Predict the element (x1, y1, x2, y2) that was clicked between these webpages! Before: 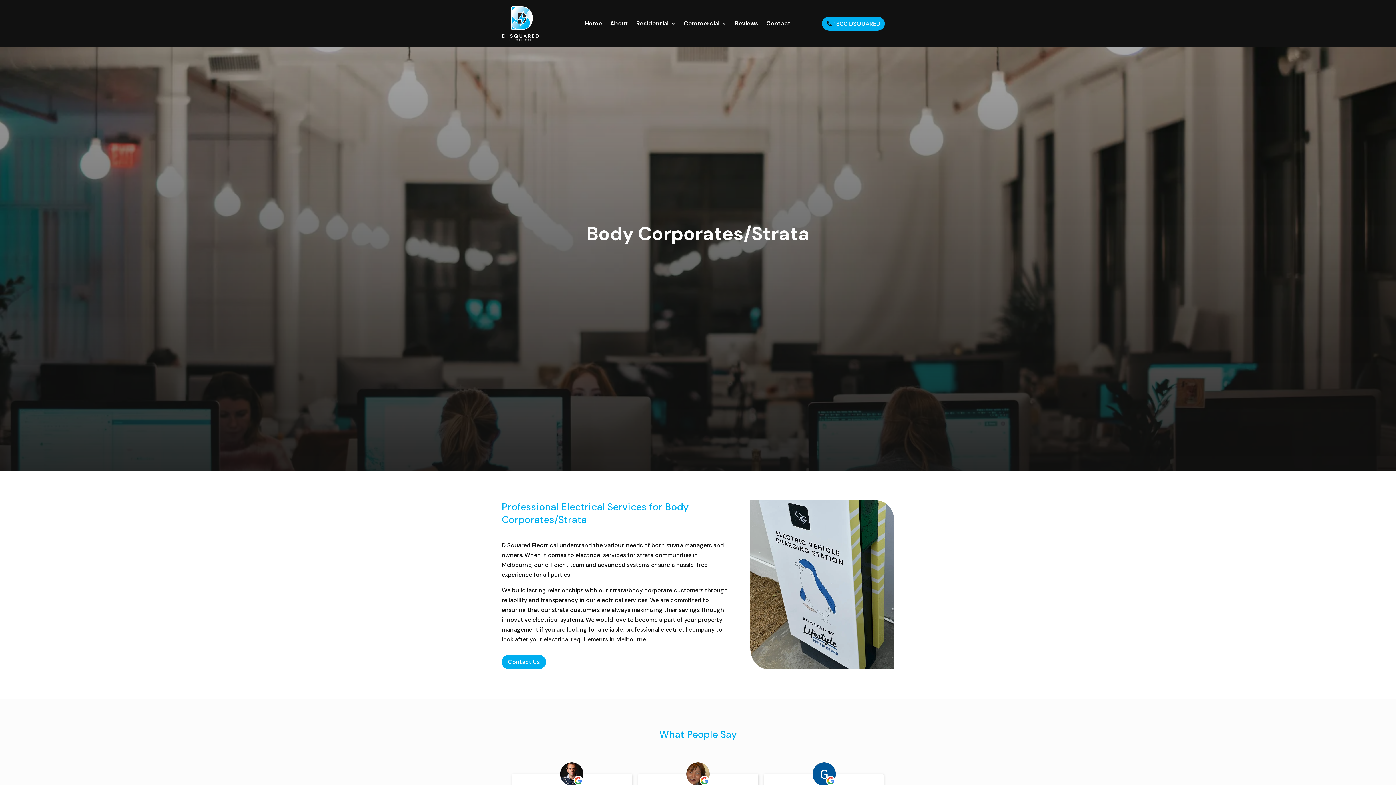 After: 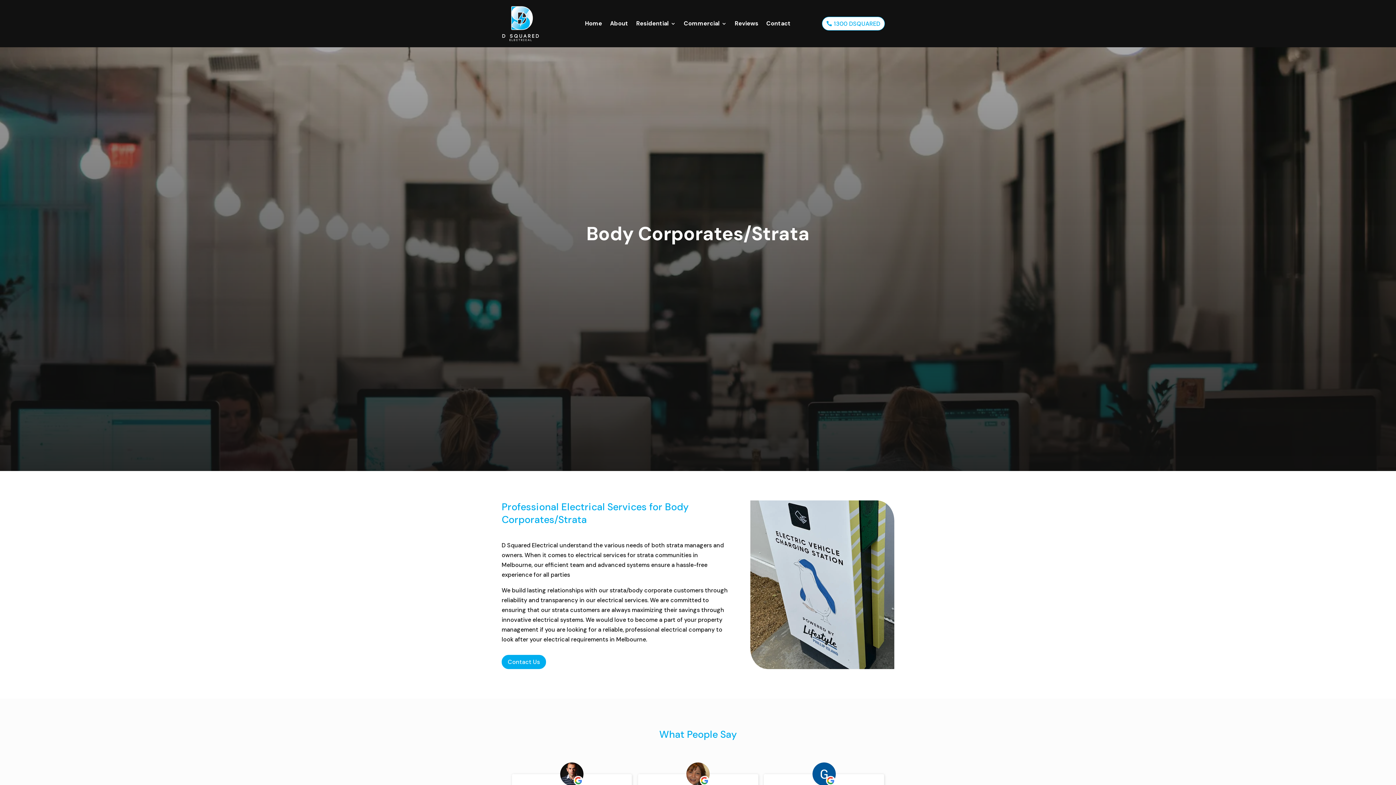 Action: label: 1300 DSQUARED bbox: (822, 16, 885, 30)